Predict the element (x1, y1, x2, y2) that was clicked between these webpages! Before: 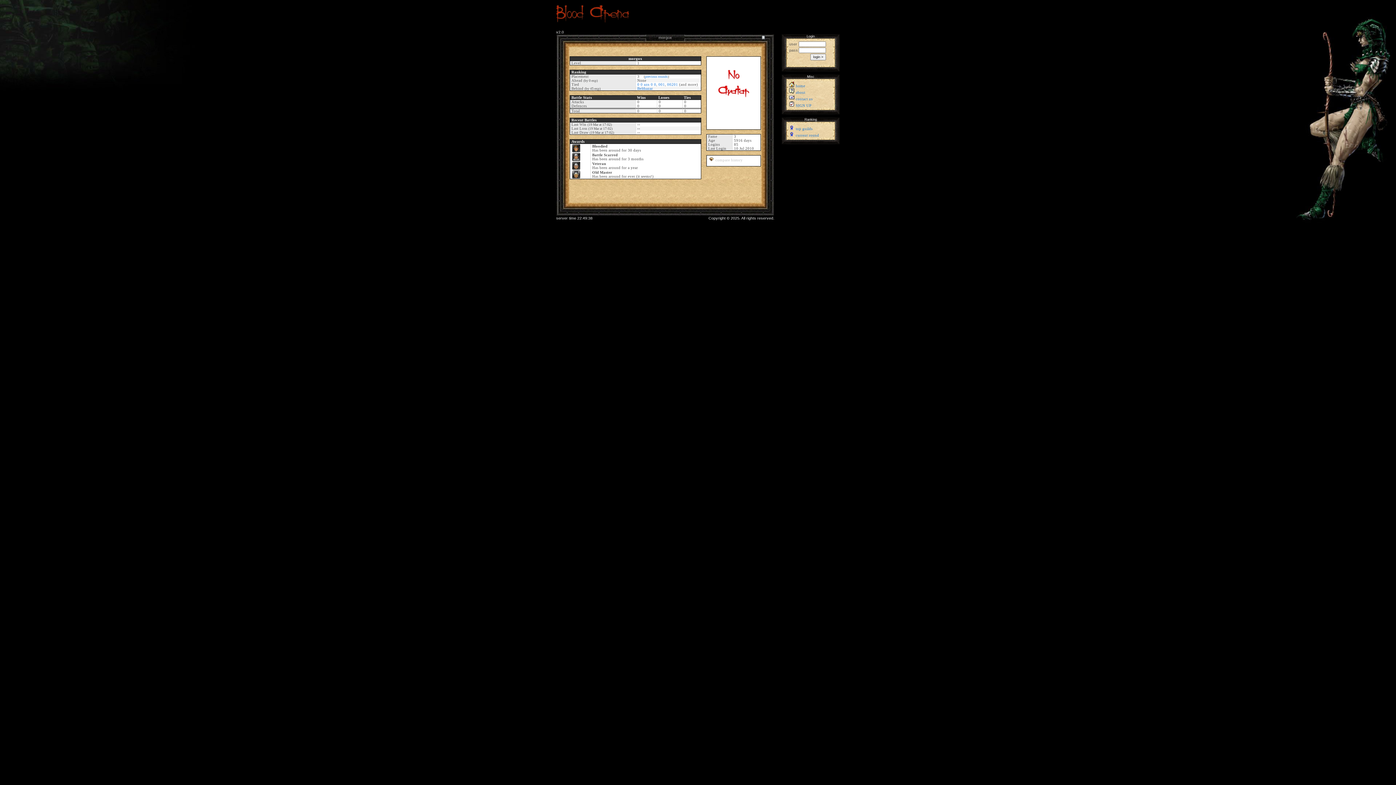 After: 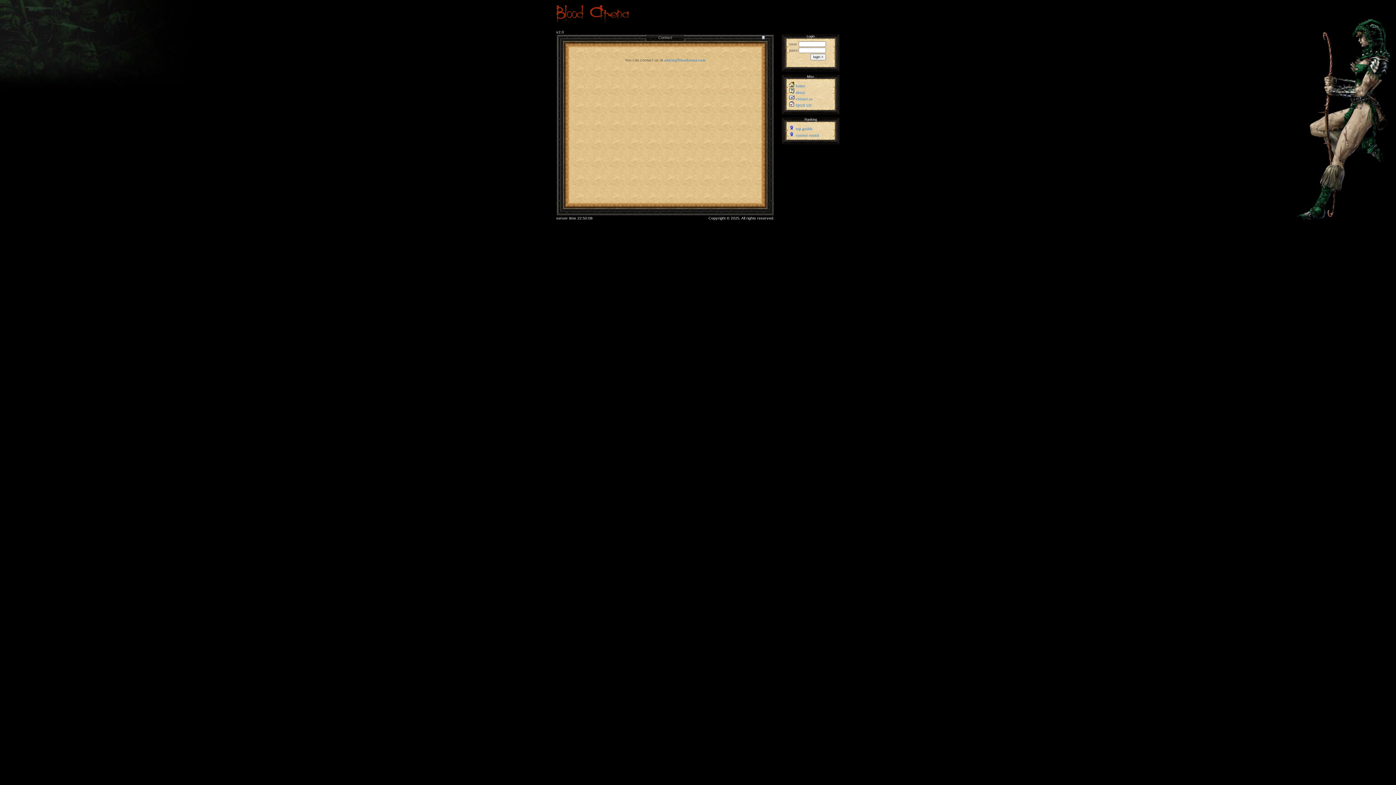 Action: label: contact us bbox: (796, 97, 812, 101)